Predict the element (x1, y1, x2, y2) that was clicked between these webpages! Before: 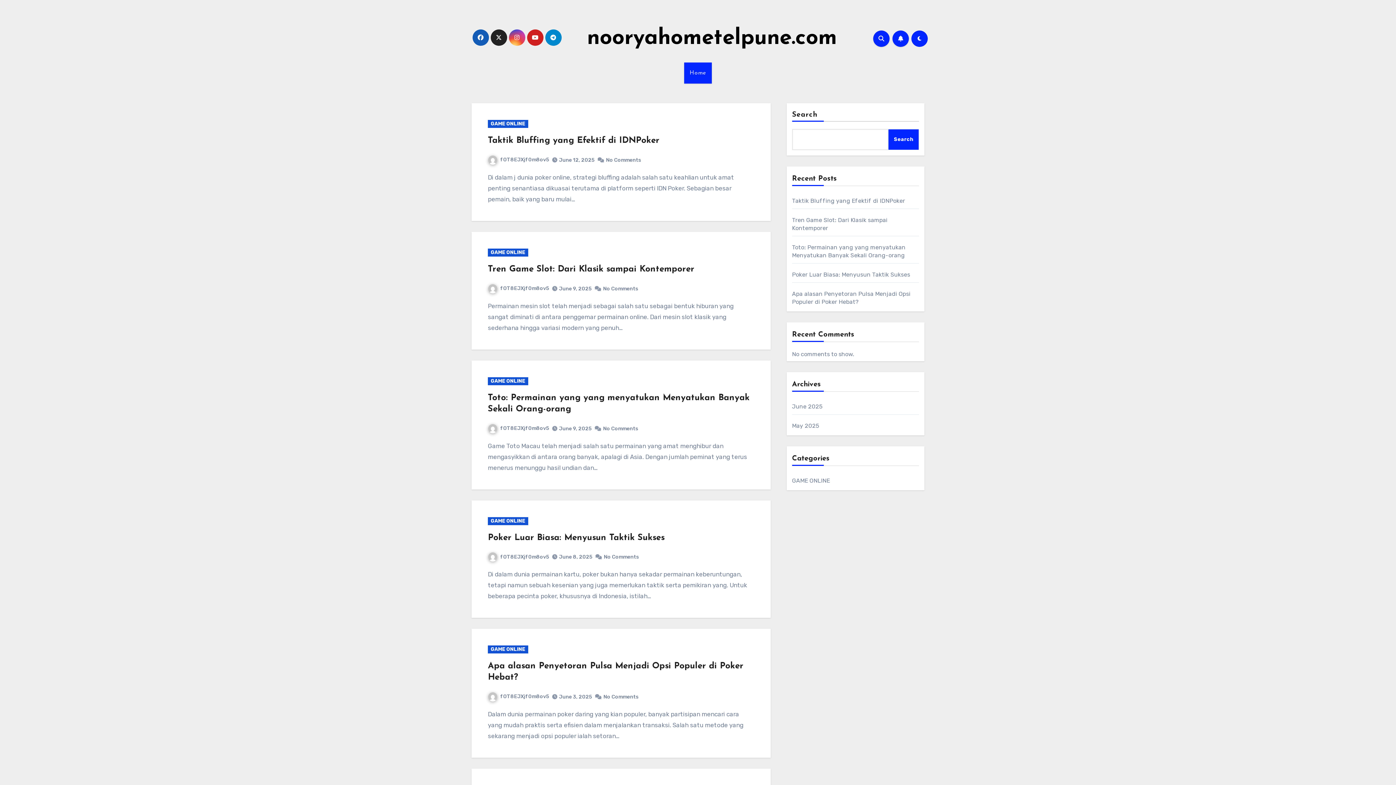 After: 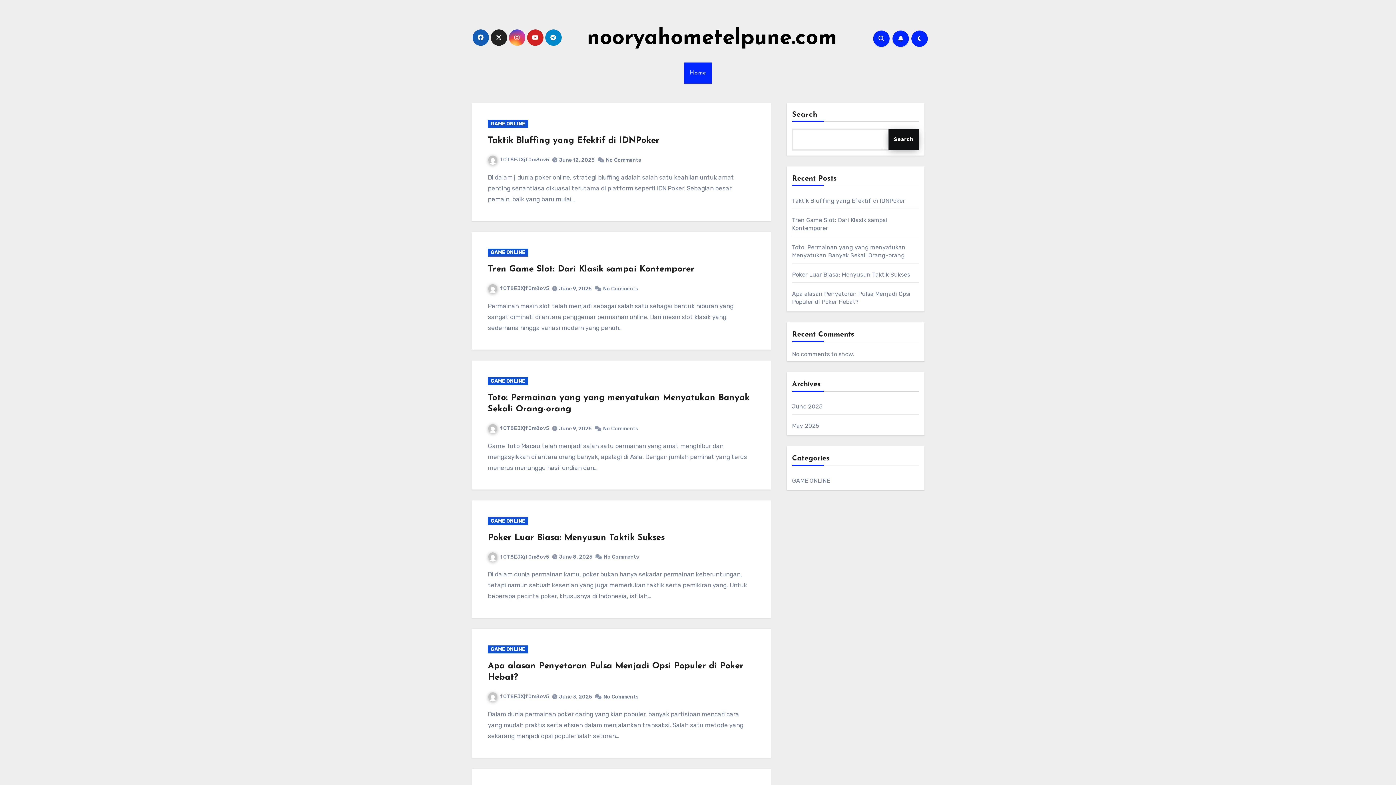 Action: label: Search bbox: (888, 129, 919, 150)